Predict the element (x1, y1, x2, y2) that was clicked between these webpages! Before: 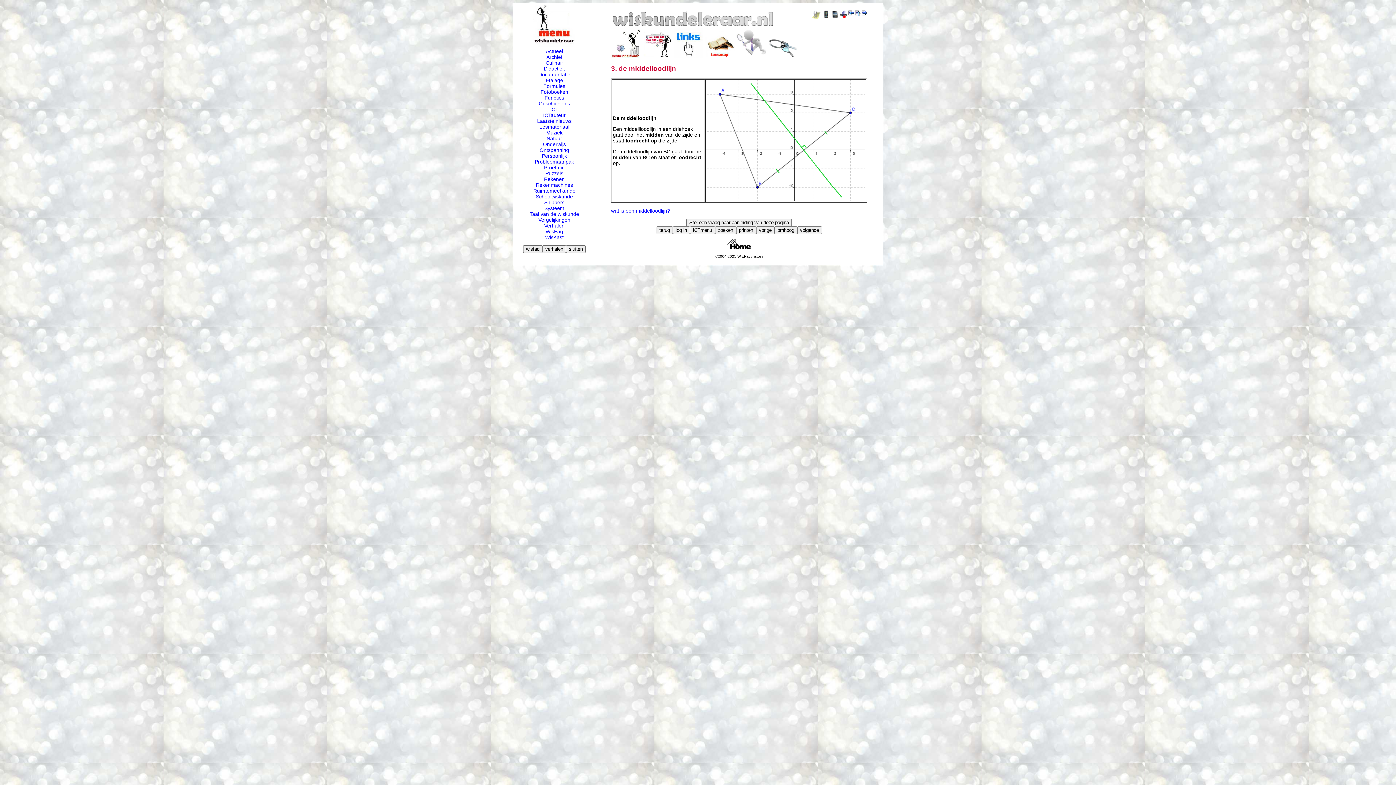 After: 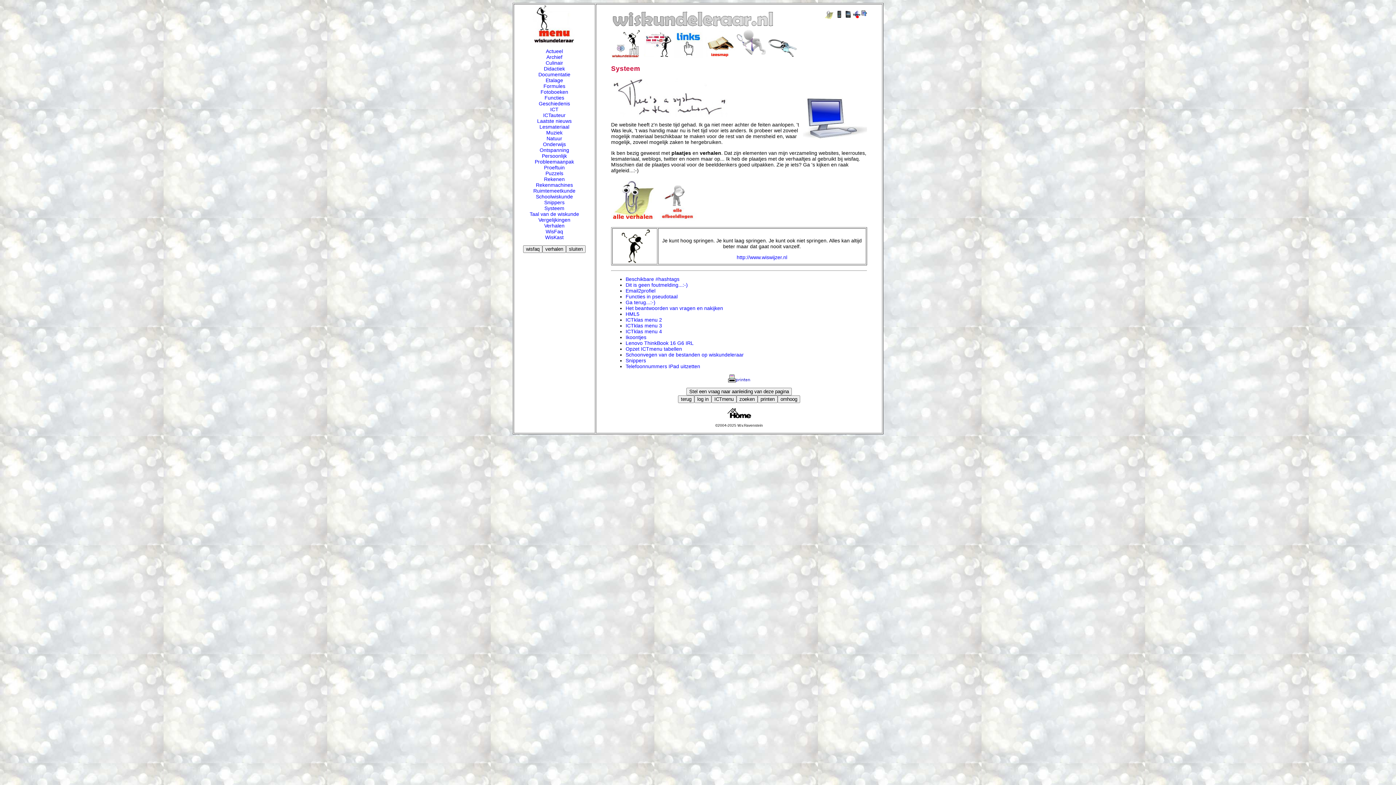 Action: bbox: (544, 205, 564, 211) label: Systeem